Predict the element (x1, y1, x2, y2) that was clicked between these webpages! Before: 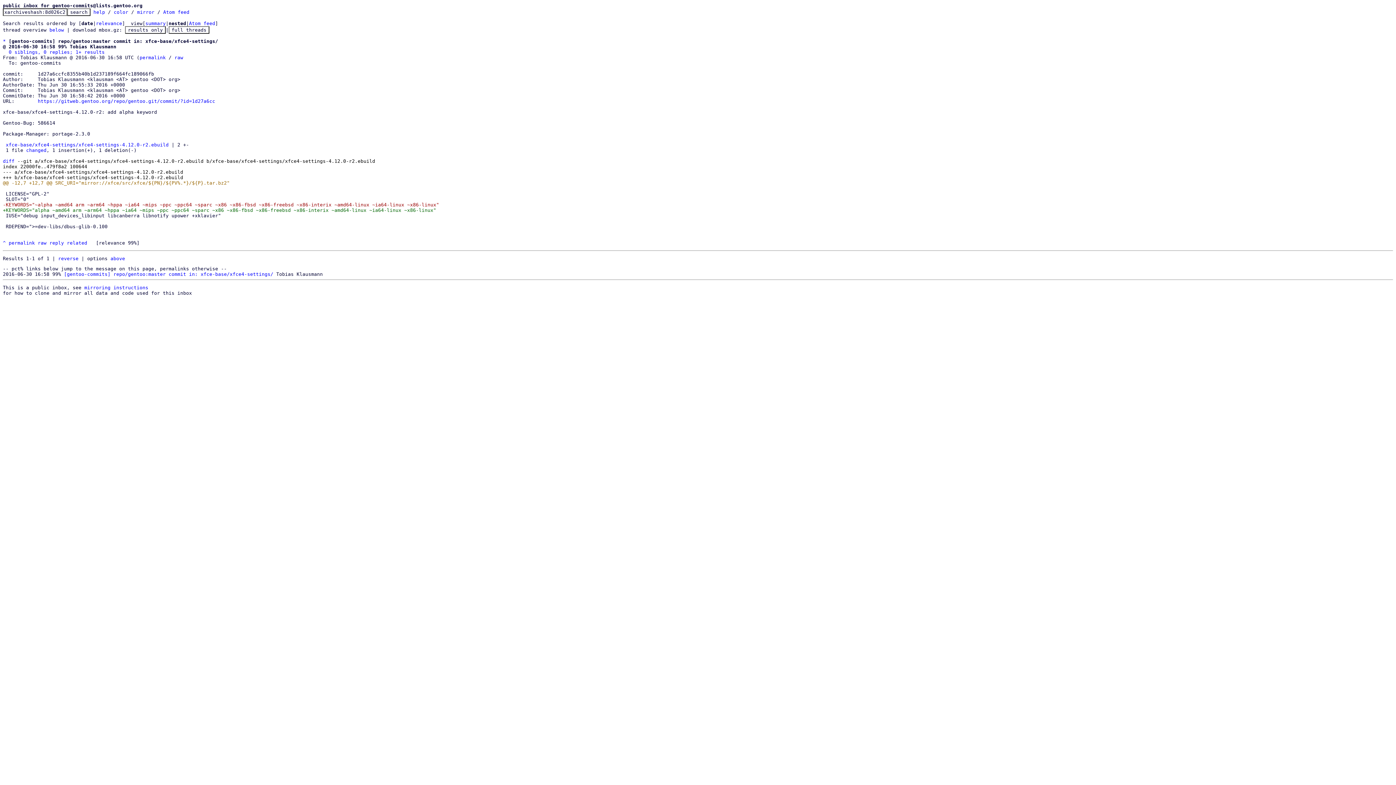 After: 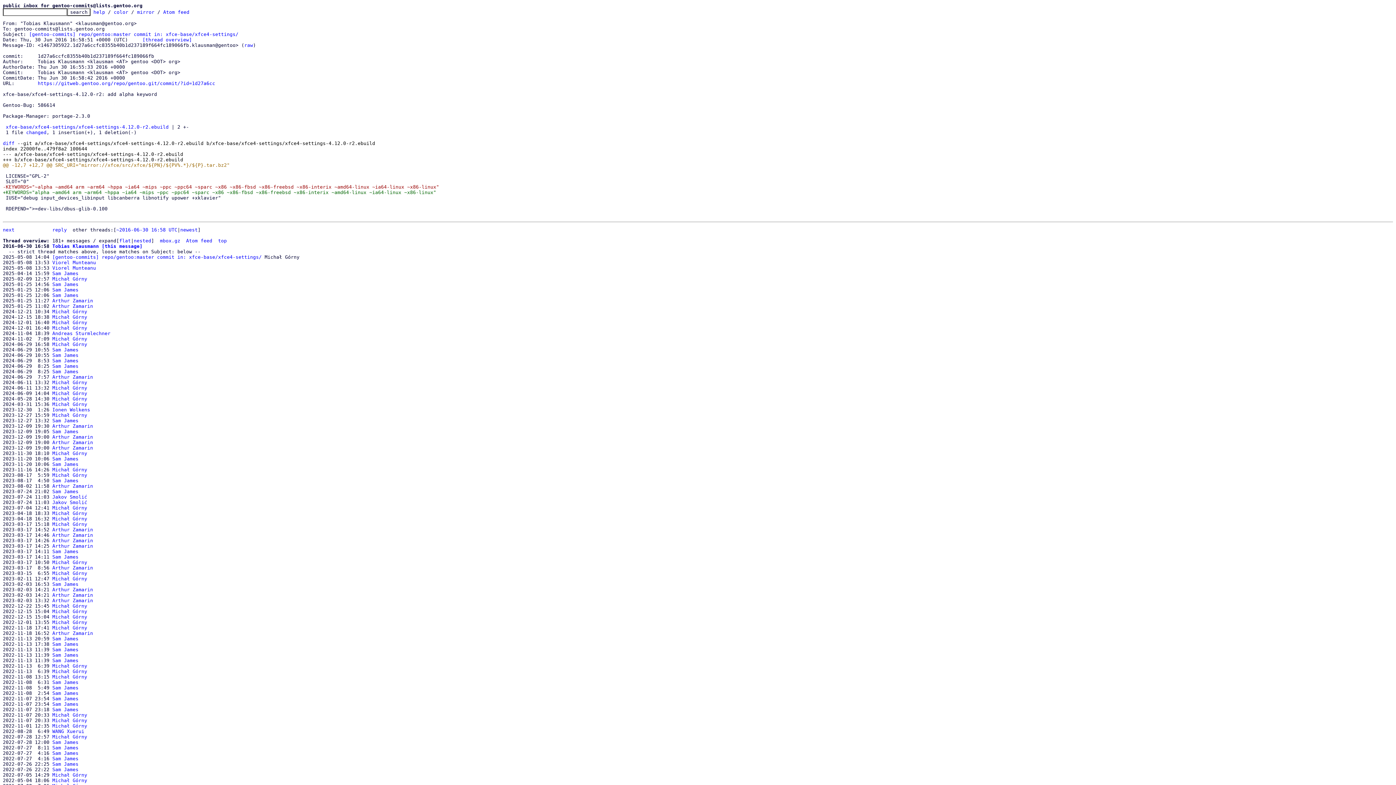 Action: label: permalink bbox: (139, 54, 165, 60)